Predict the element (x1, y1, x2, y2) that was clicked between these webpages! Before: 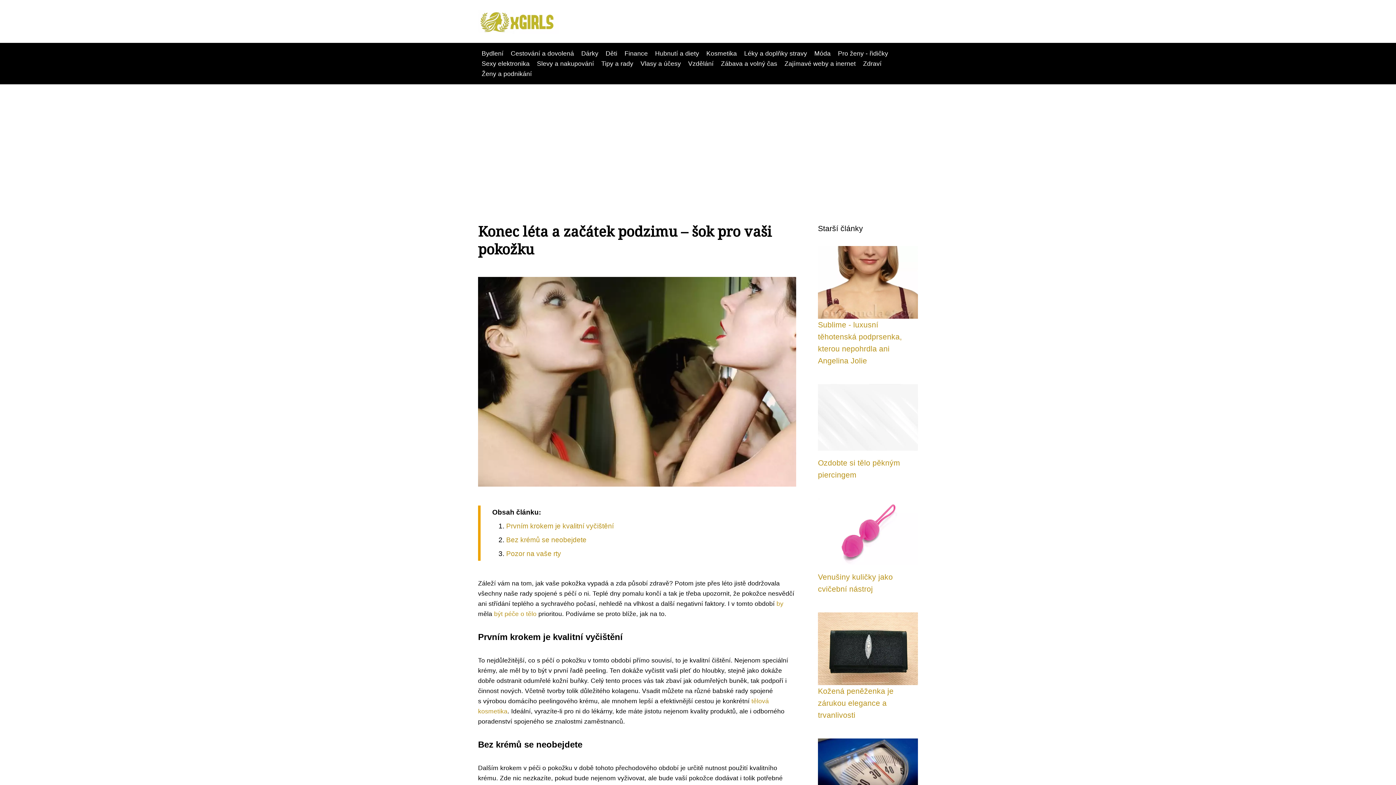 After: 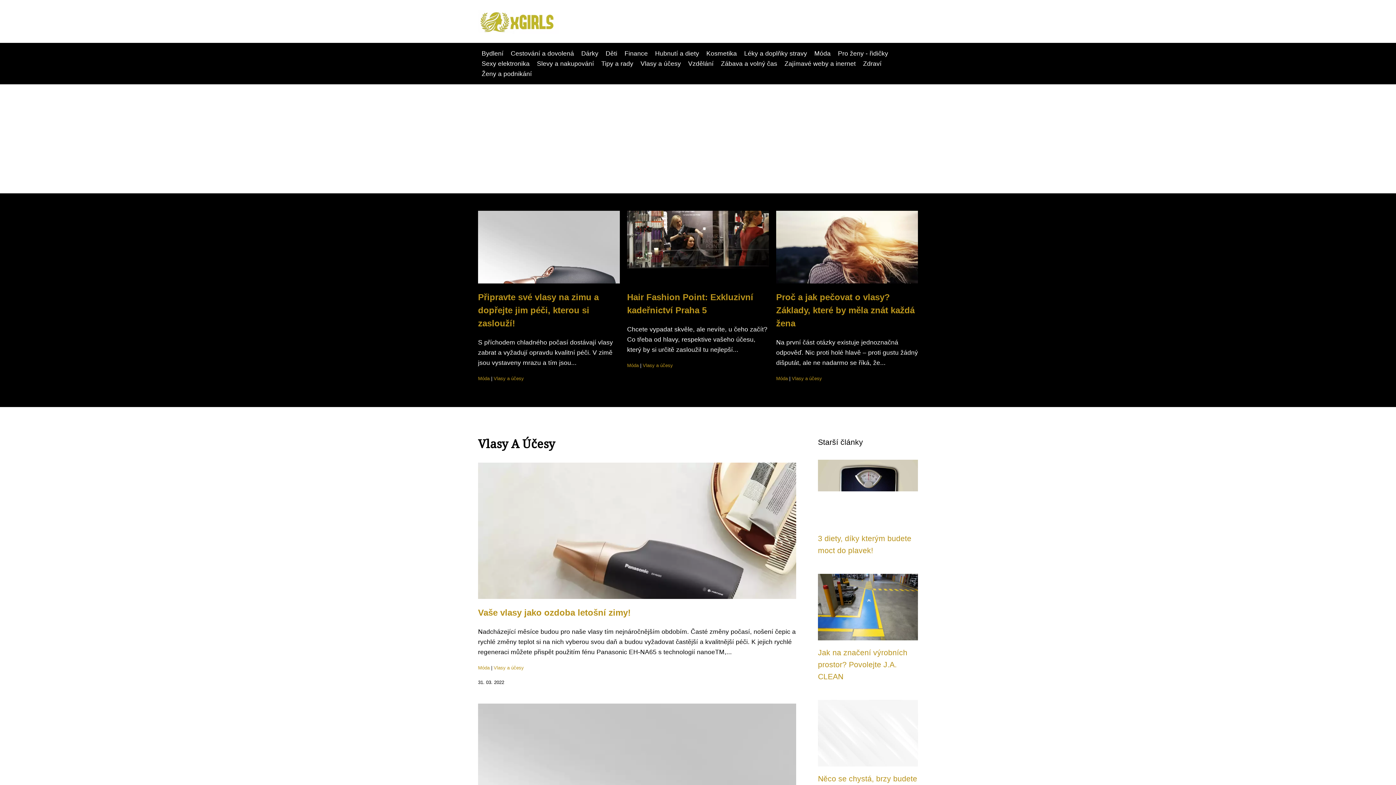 Action: label: Vlasy a účesy bbox: (637, 60, 684, 67)